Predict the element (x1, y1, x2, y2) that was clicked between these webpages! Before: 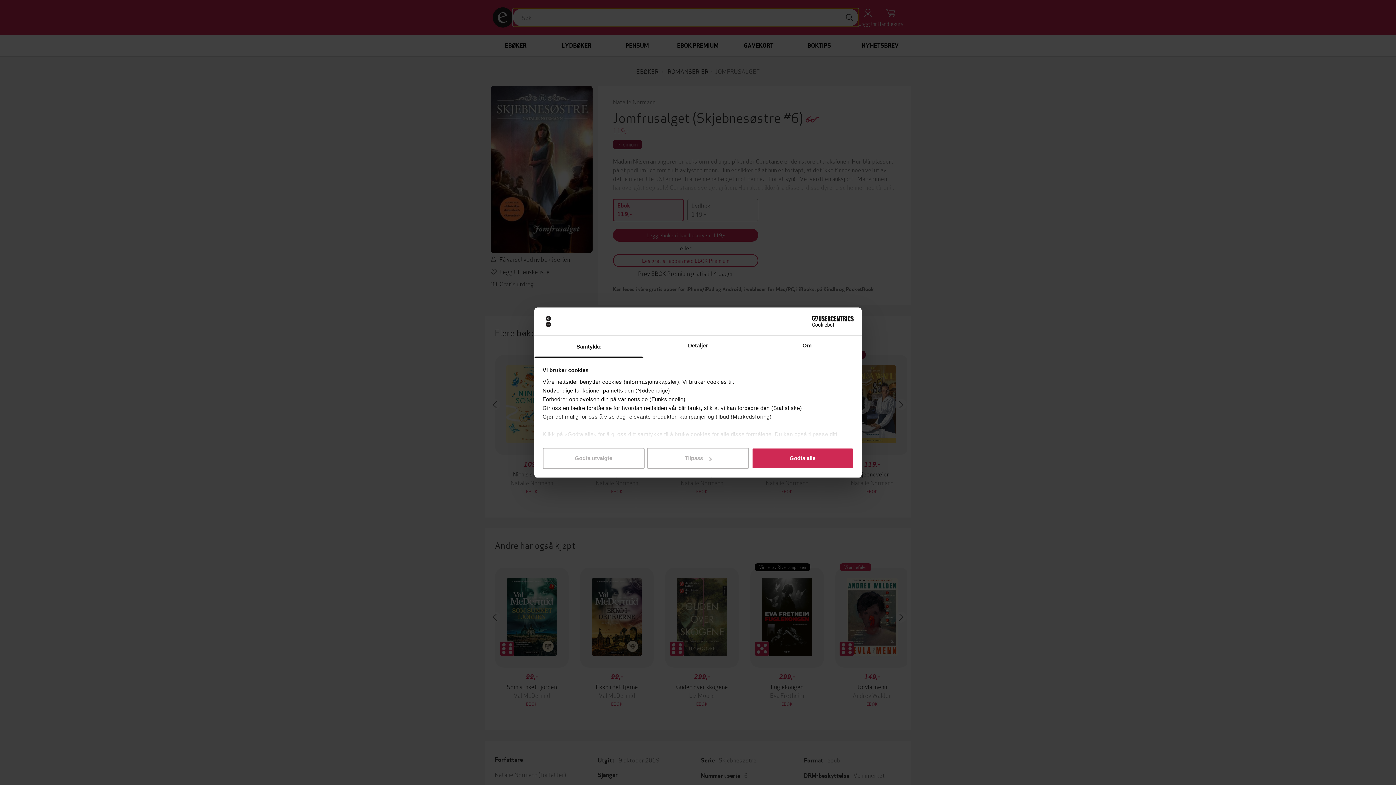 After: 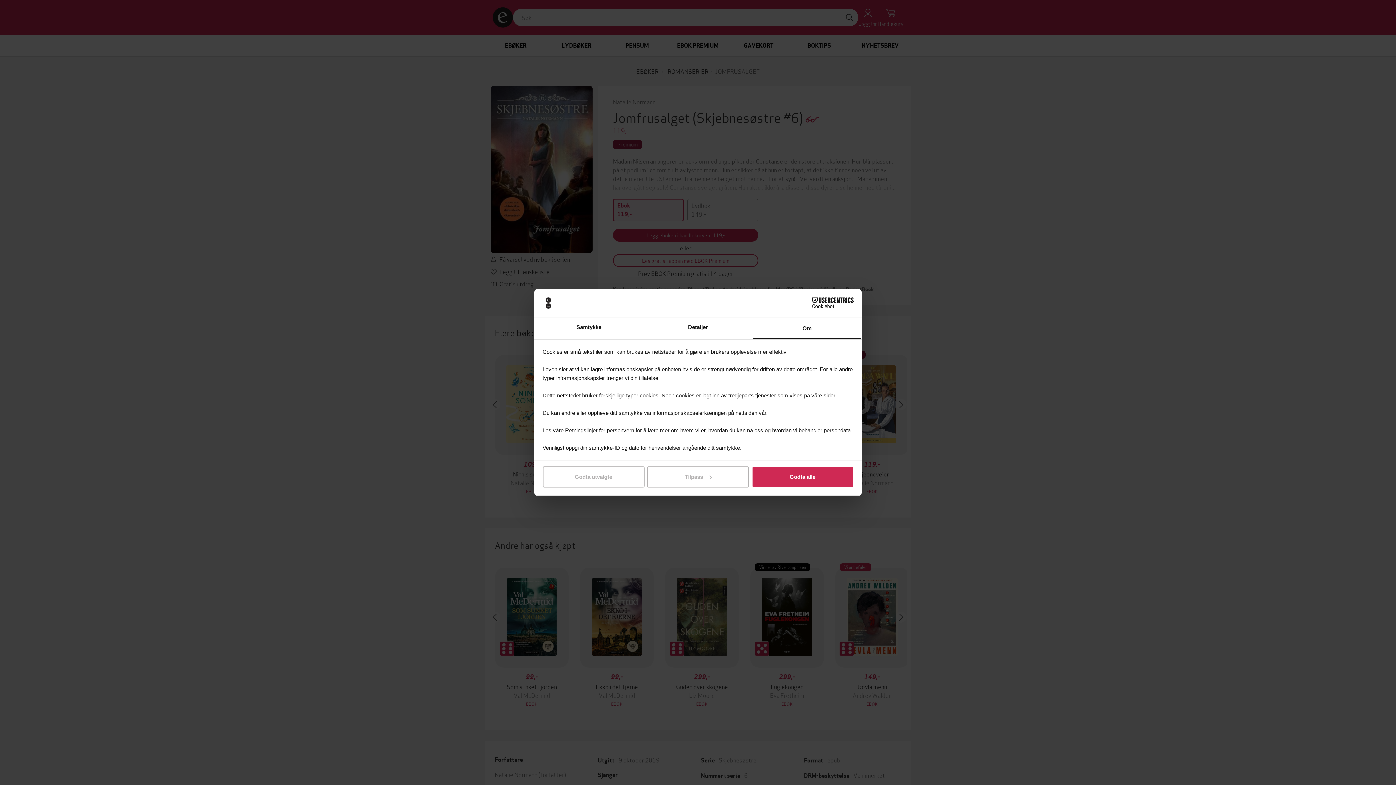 Action: bbox: (752, 335, 861, 357) label: Om